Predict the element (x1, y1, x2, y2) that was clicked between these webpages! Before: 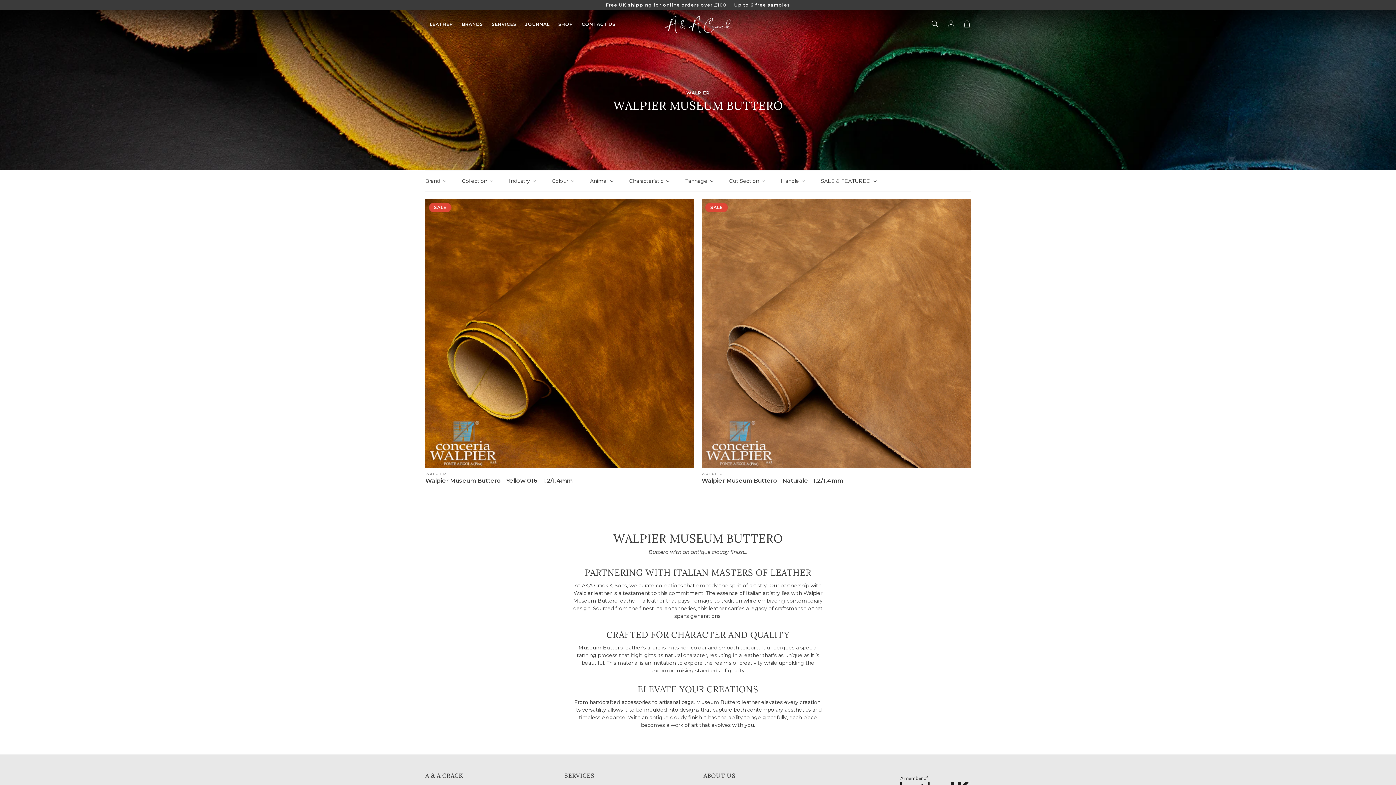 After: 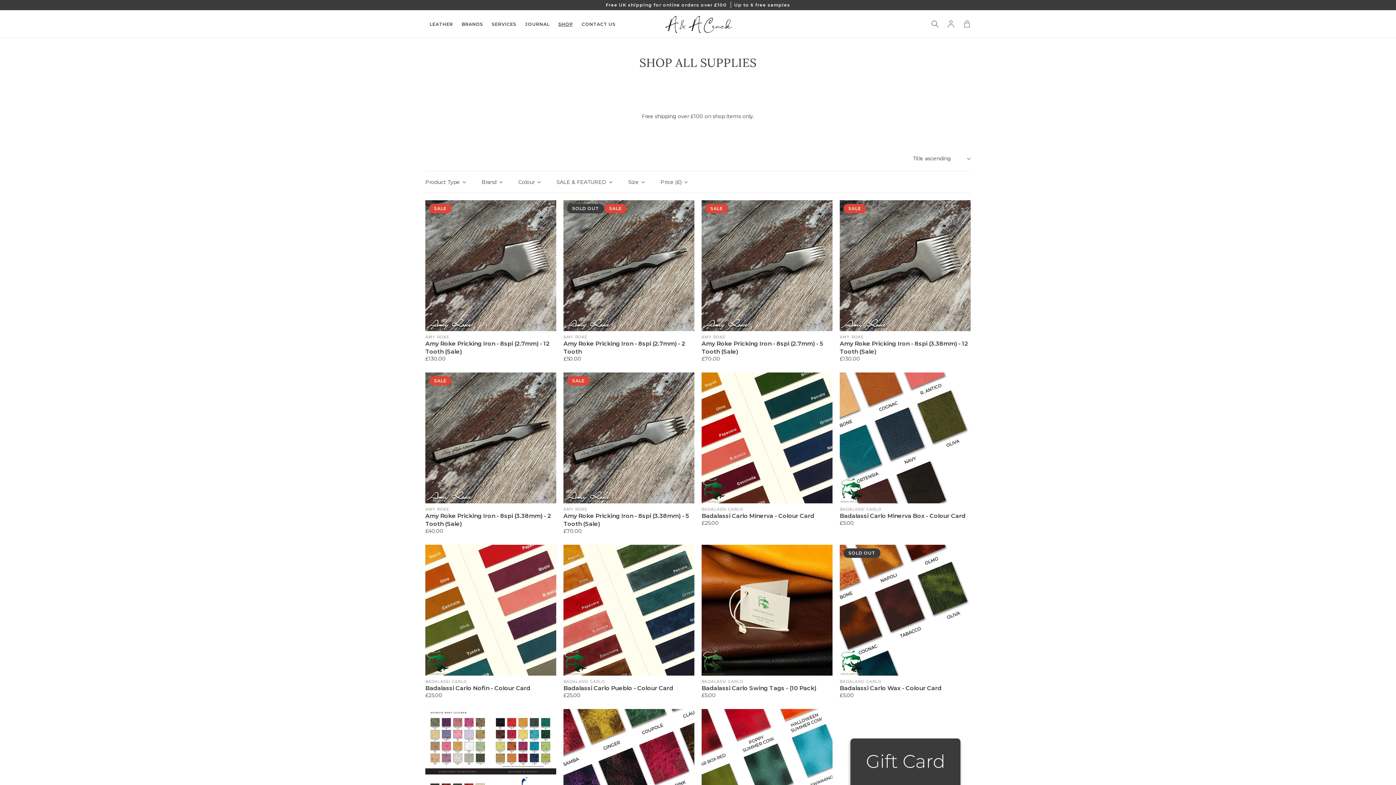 Action: bbox: (602, 0, 730, 10) label: Free UK shipping for online orders over £100